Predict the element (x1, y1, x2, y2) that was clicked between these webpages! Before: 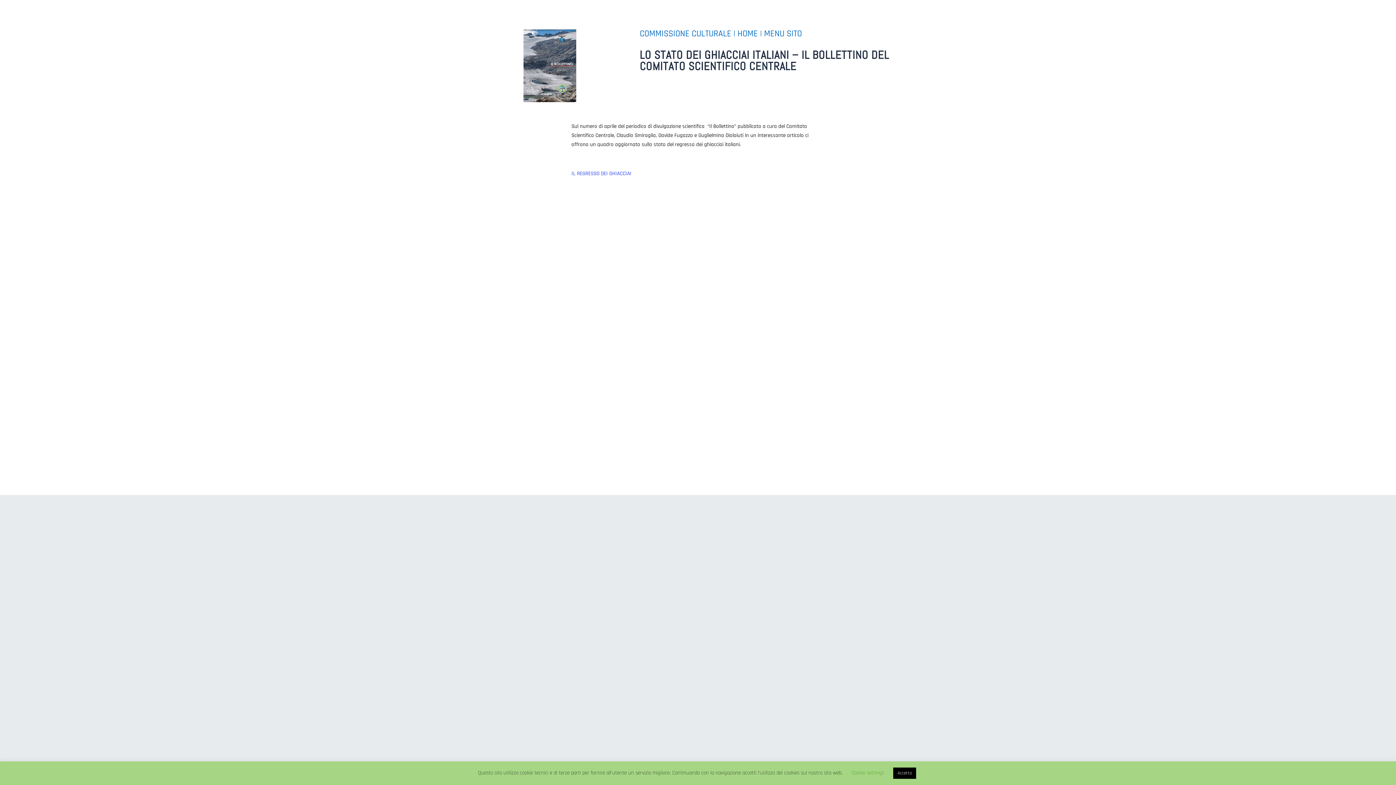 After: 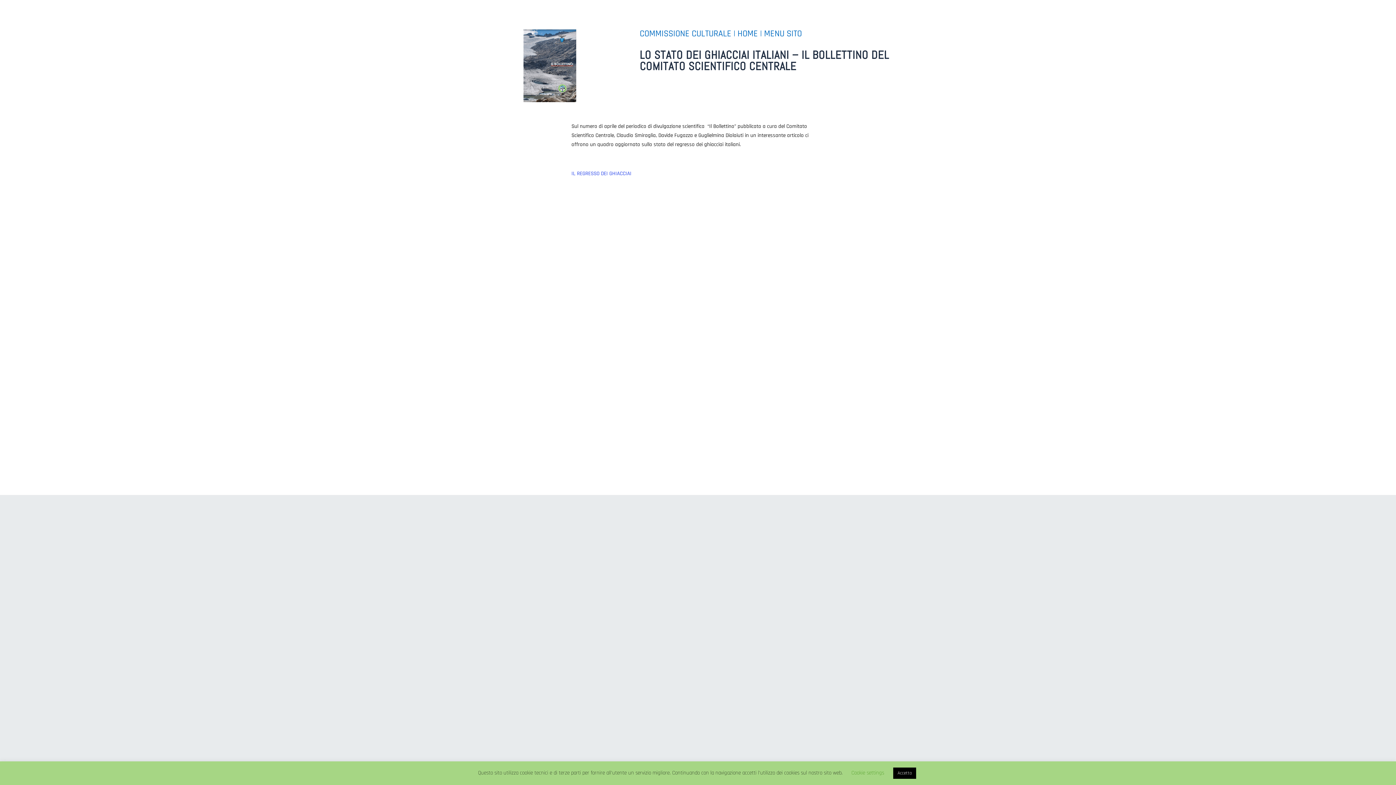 Action: label: IL REGRESSO DEI GHIACCIAI bbox: (571, 170, 631, 177)